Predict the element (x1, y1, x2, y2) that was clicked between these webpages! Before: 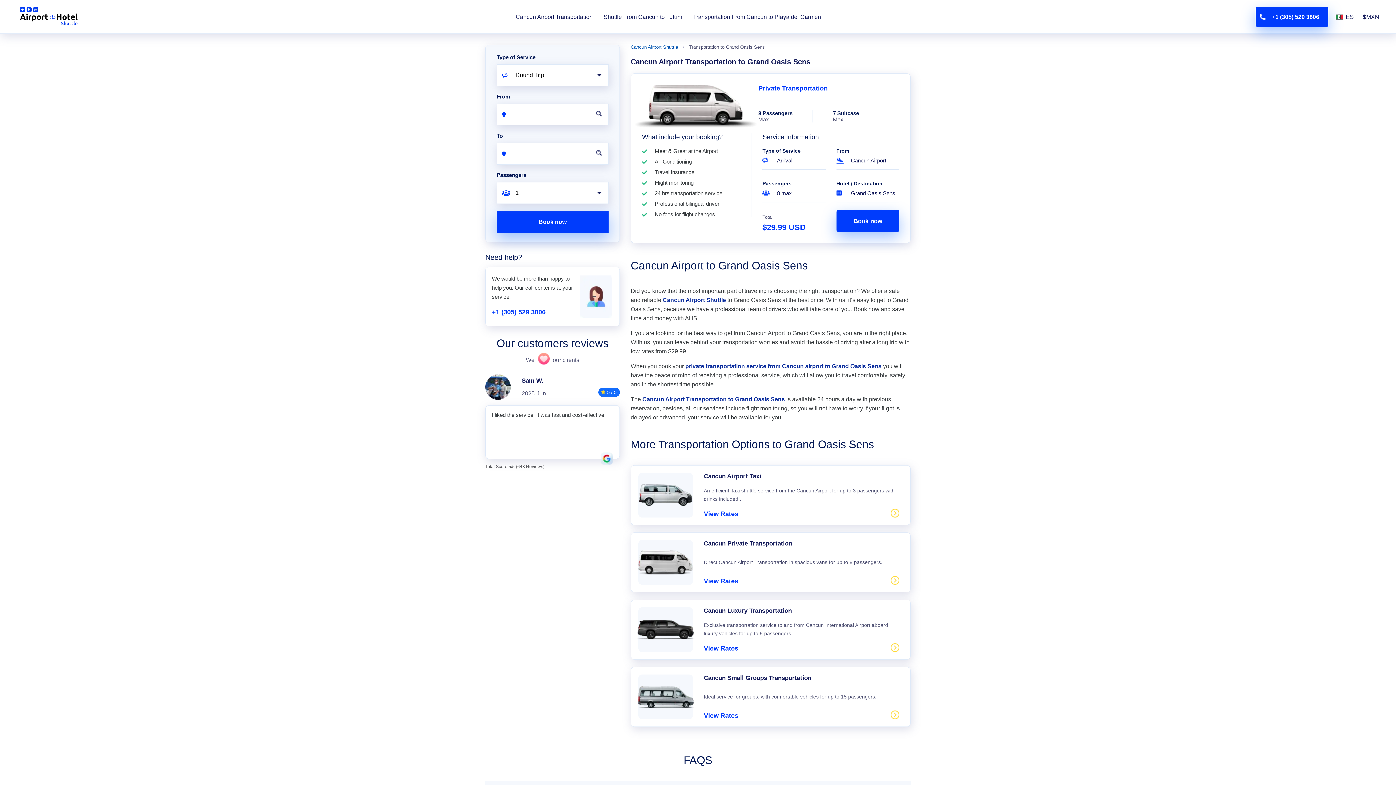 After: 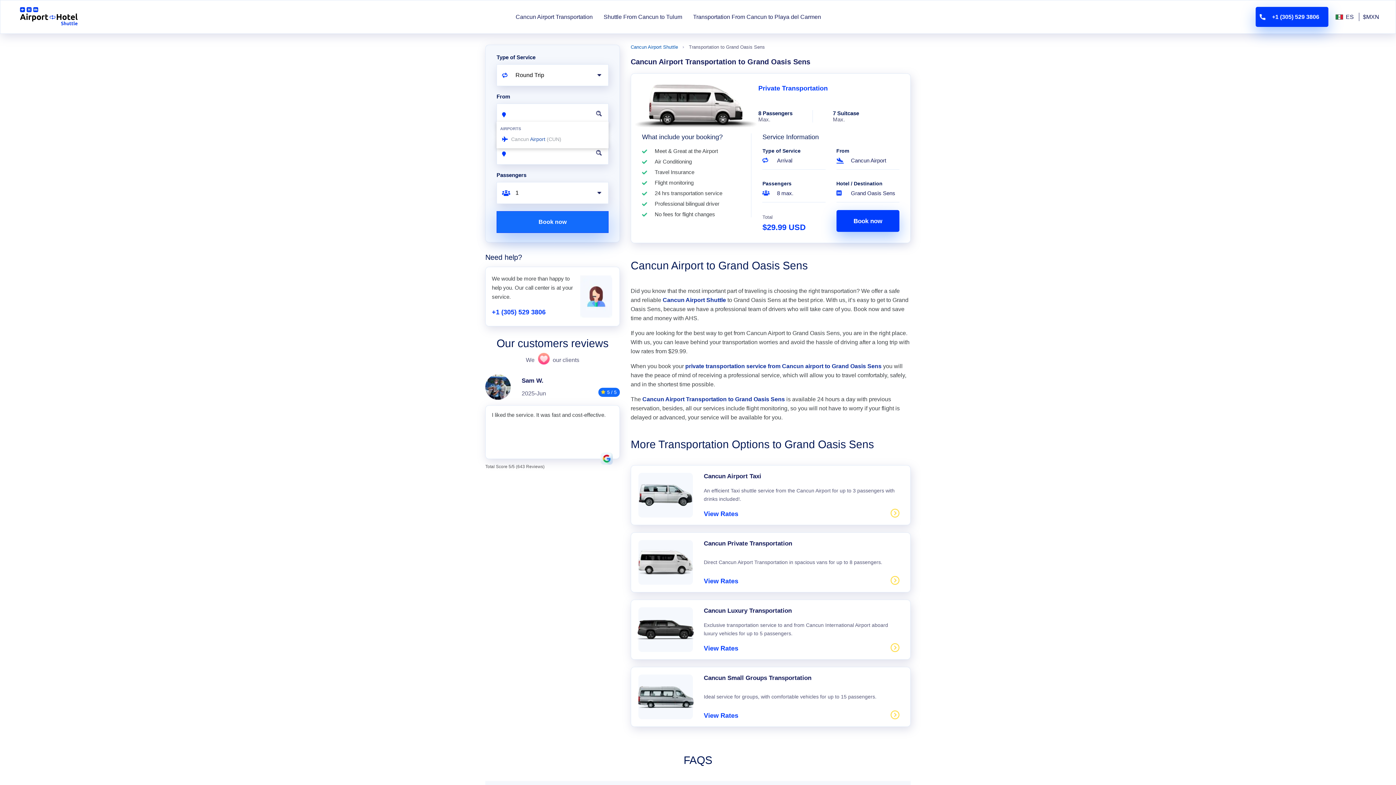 Action: label: Book now bbox: (496, 211, 608, 233)